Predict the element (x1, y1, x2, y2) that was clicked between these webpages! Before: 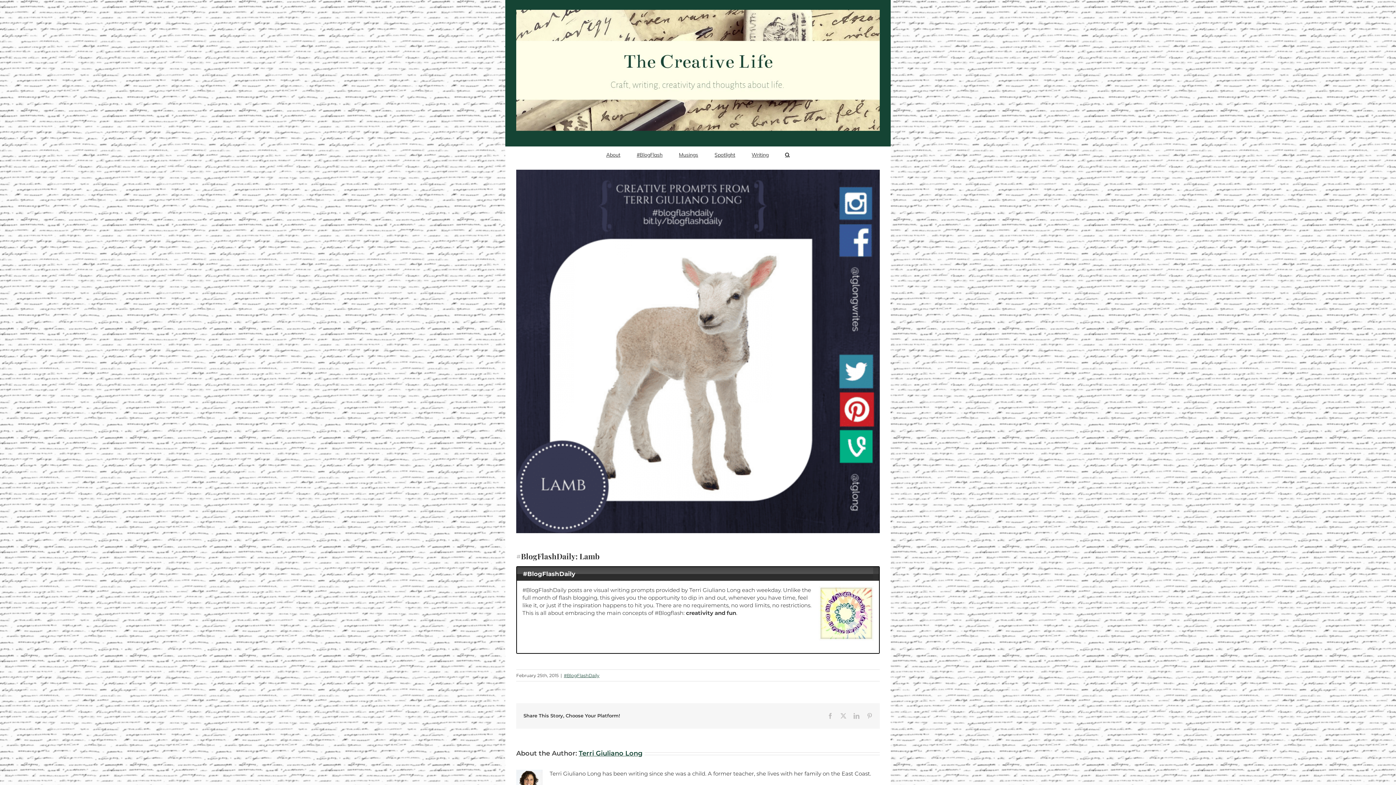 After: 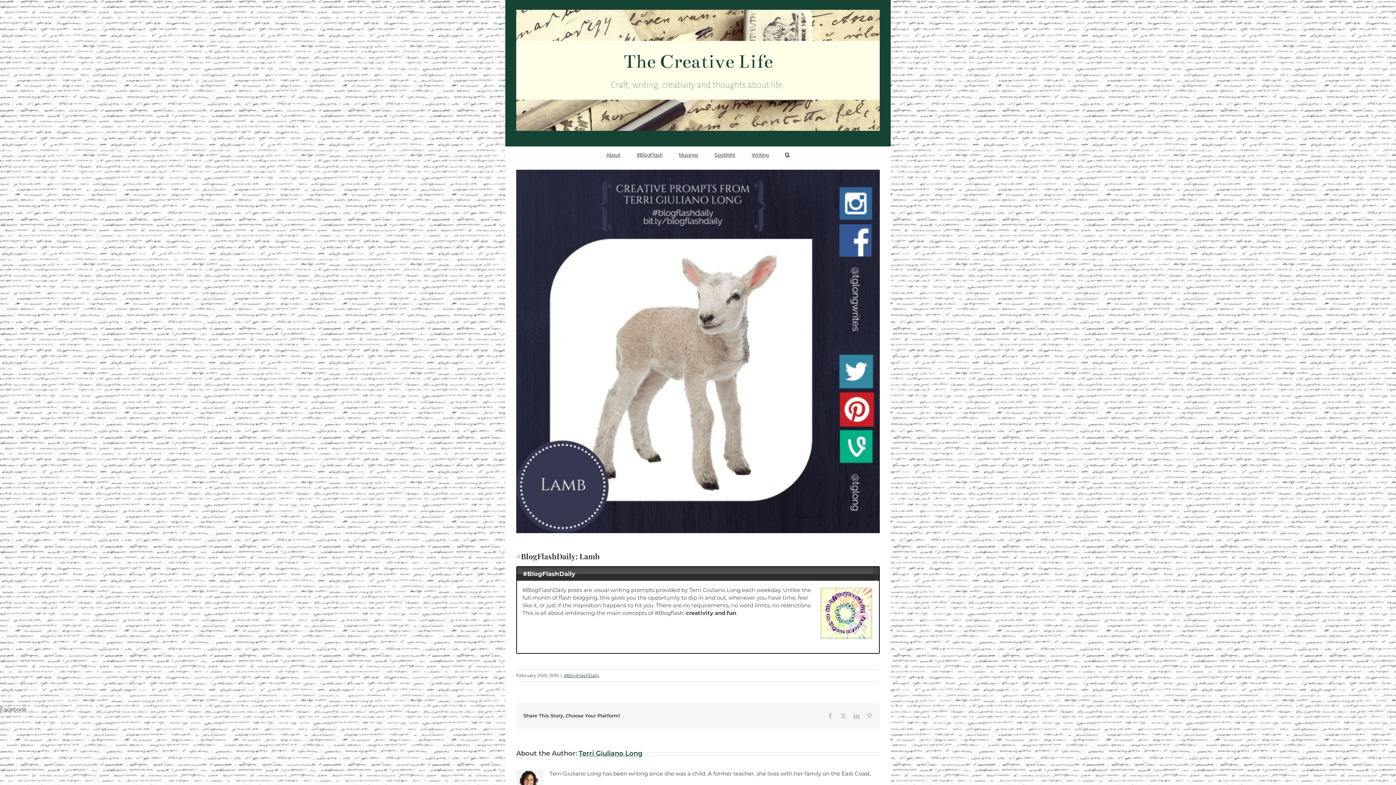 Action: bbox: (827, 713, 833, 719) label: Facebook